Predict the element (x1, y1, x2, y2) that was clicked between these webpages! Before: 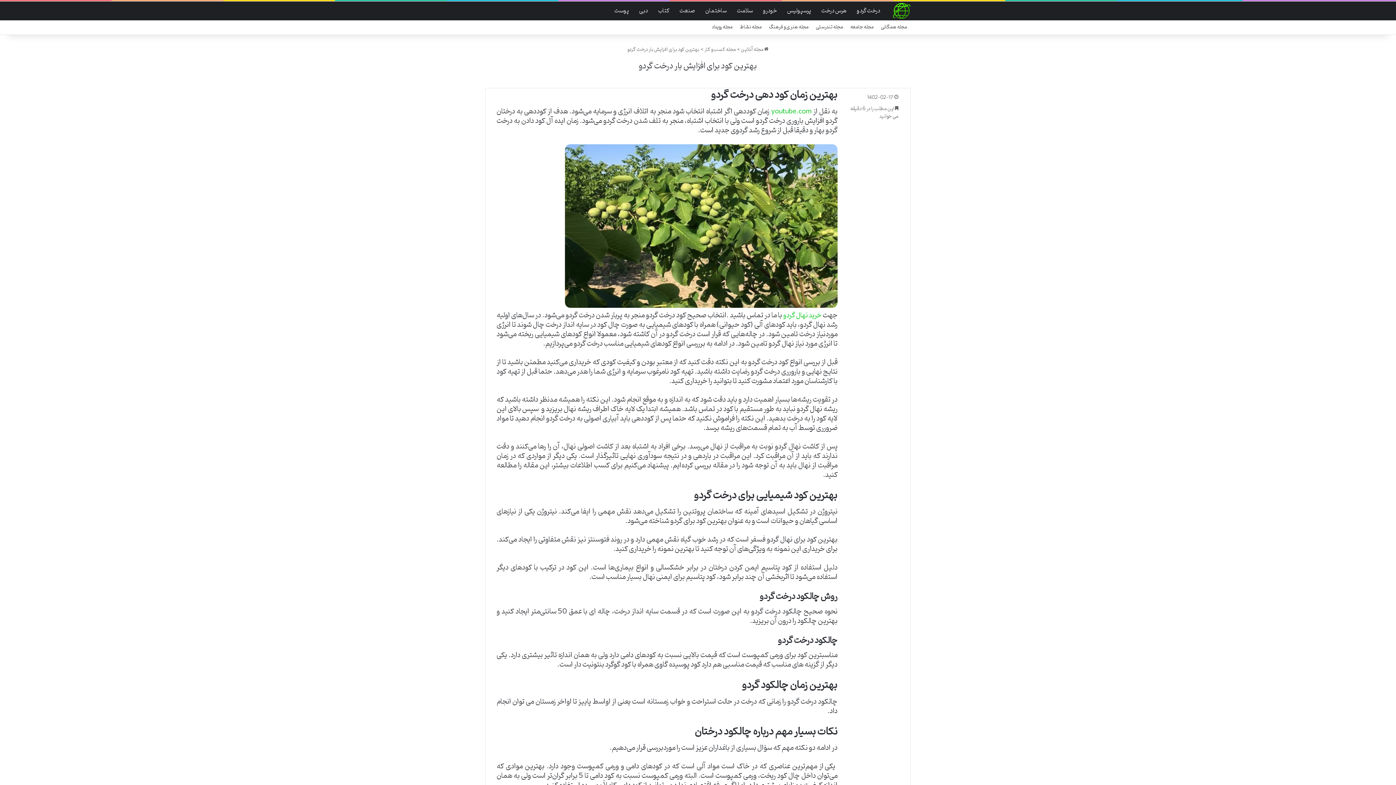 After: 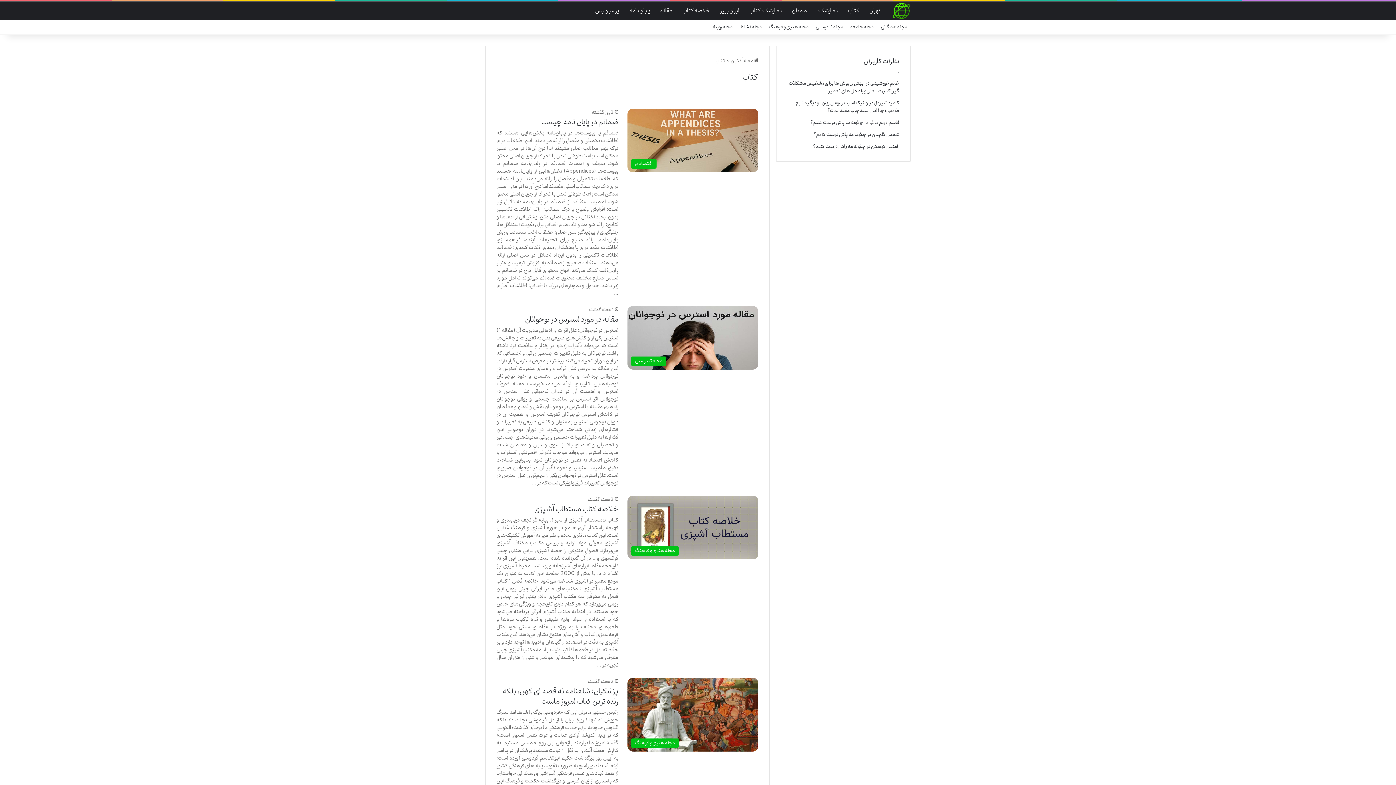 Action: bbox: (653, 1, 674, 20) label: کتاب